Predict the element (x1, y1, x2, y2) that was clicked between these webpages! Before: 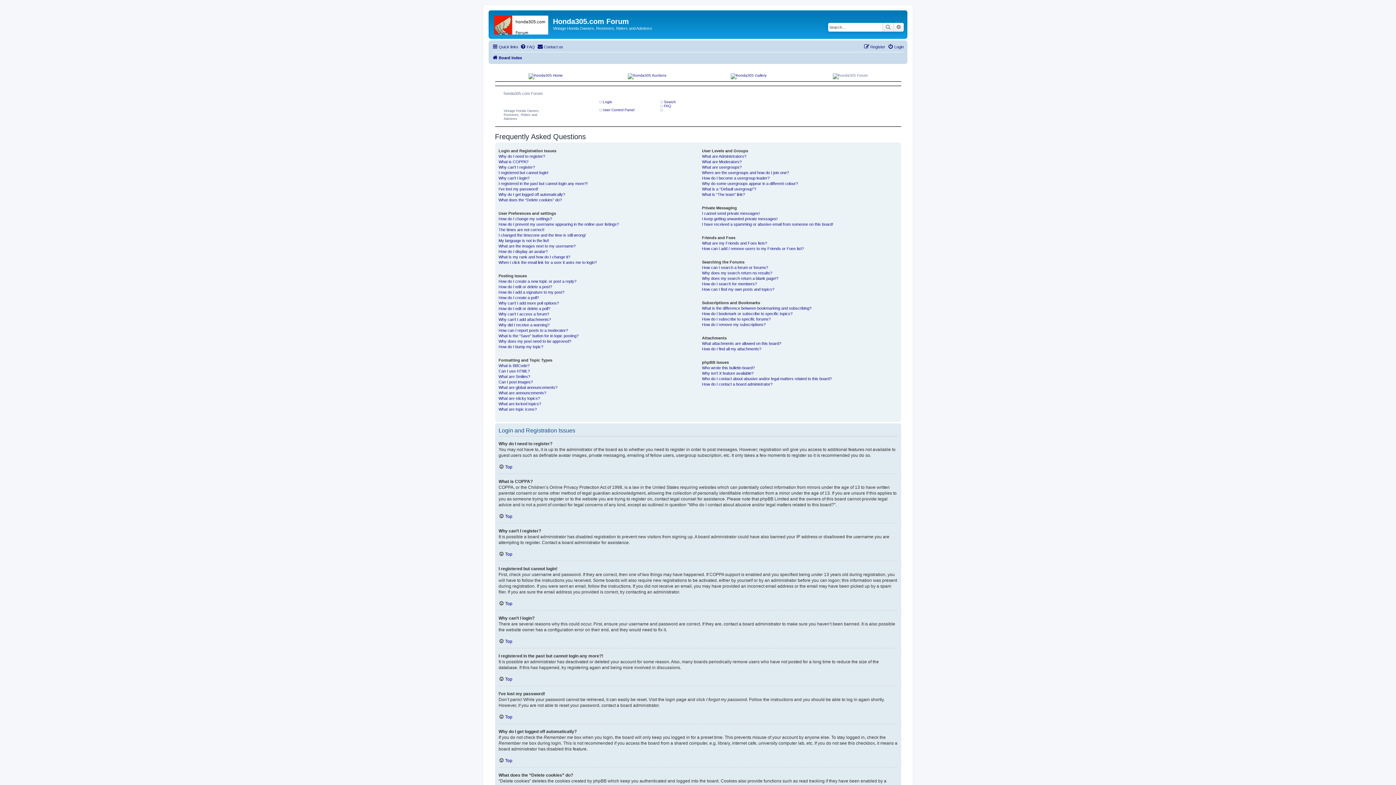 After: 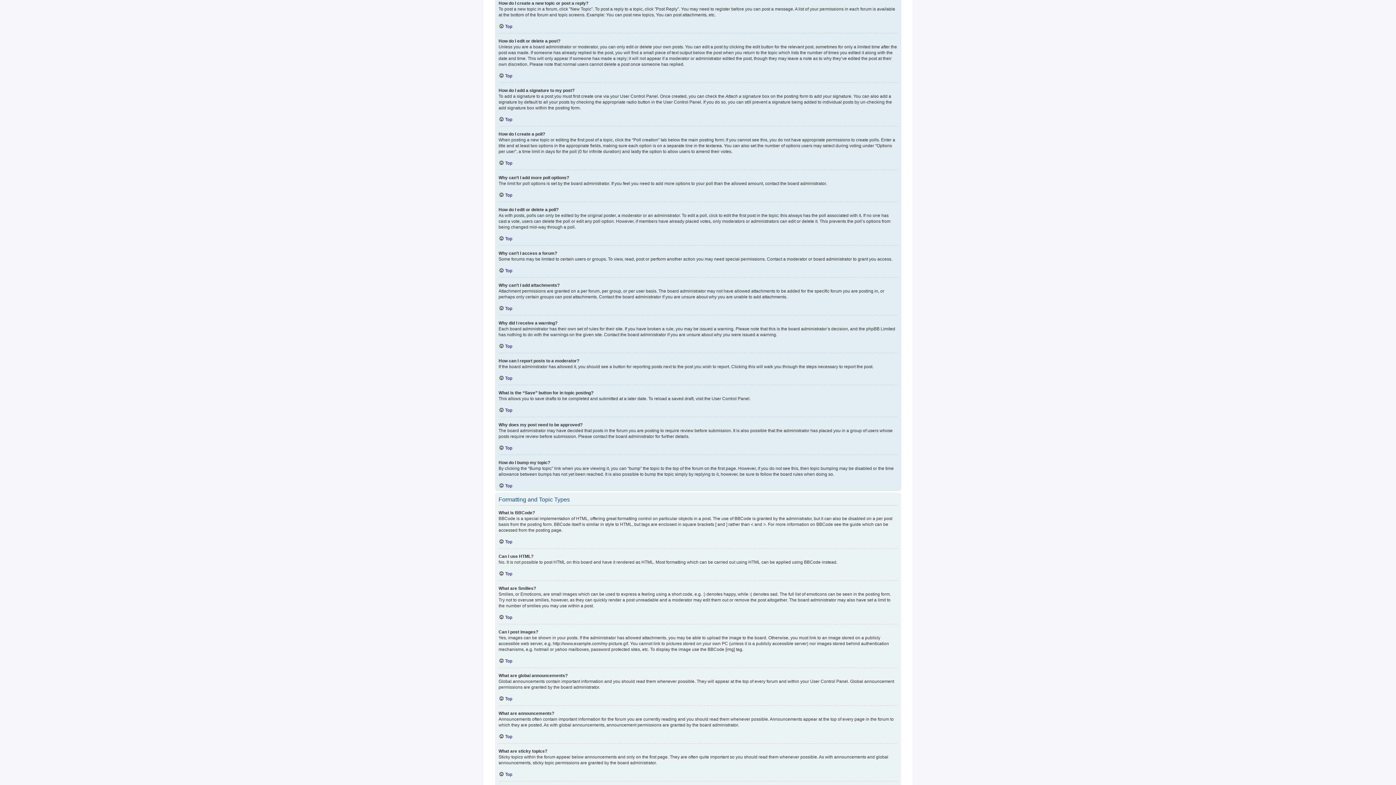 Action: bbox: (498, 278, 576, 284) label: How do I create a new topic or post a reply?